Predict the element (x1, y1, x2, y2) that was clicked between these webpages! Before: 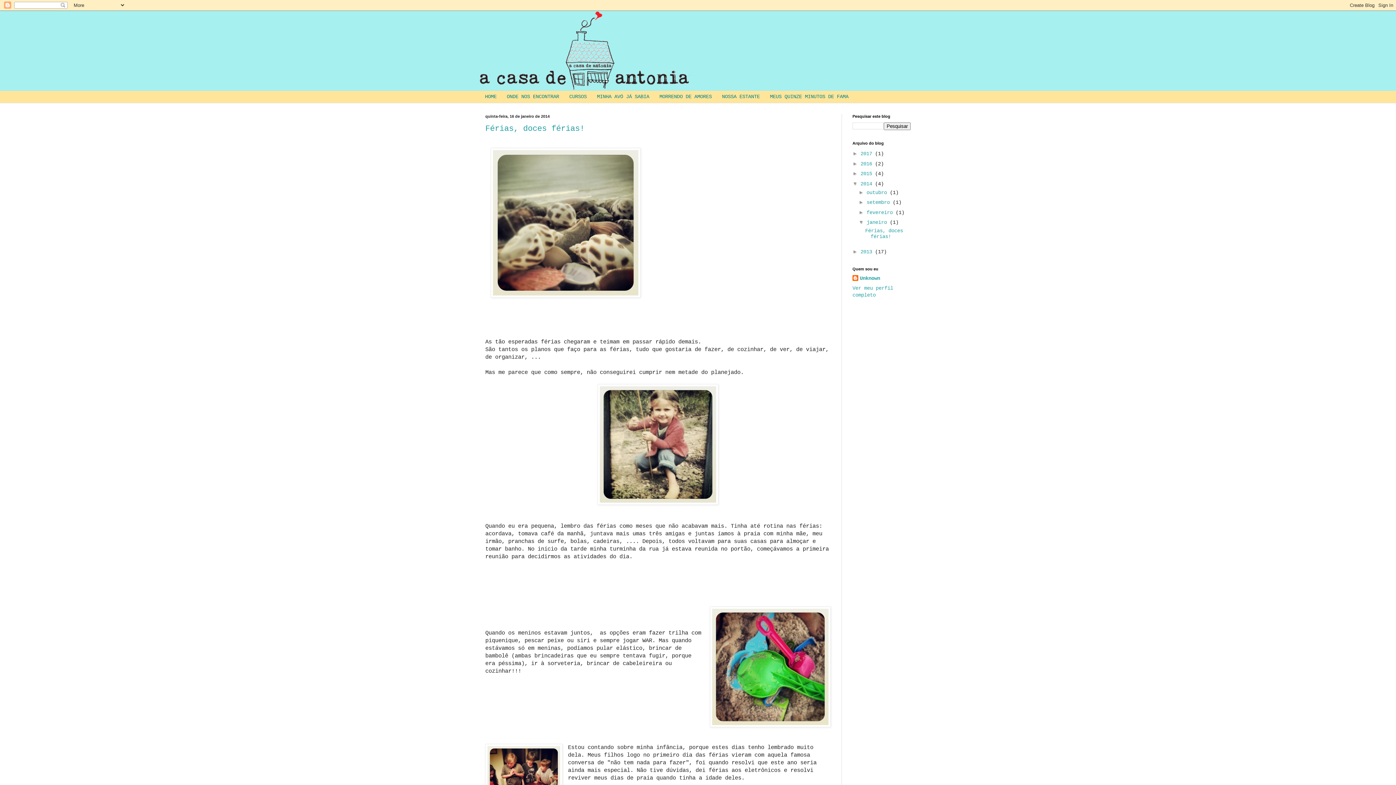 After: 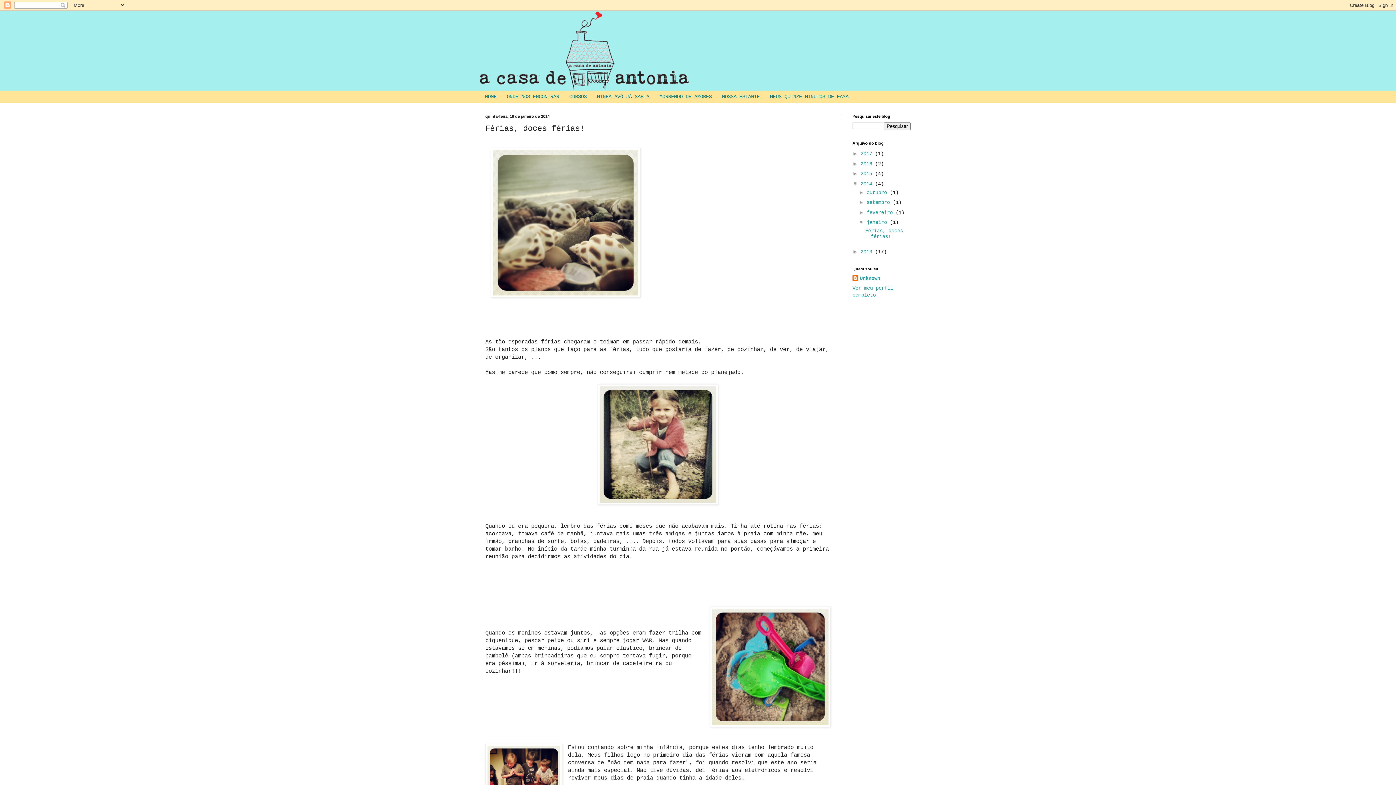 Action: label: Férias, doces férias! bbox: (485, 124, 584, 133)